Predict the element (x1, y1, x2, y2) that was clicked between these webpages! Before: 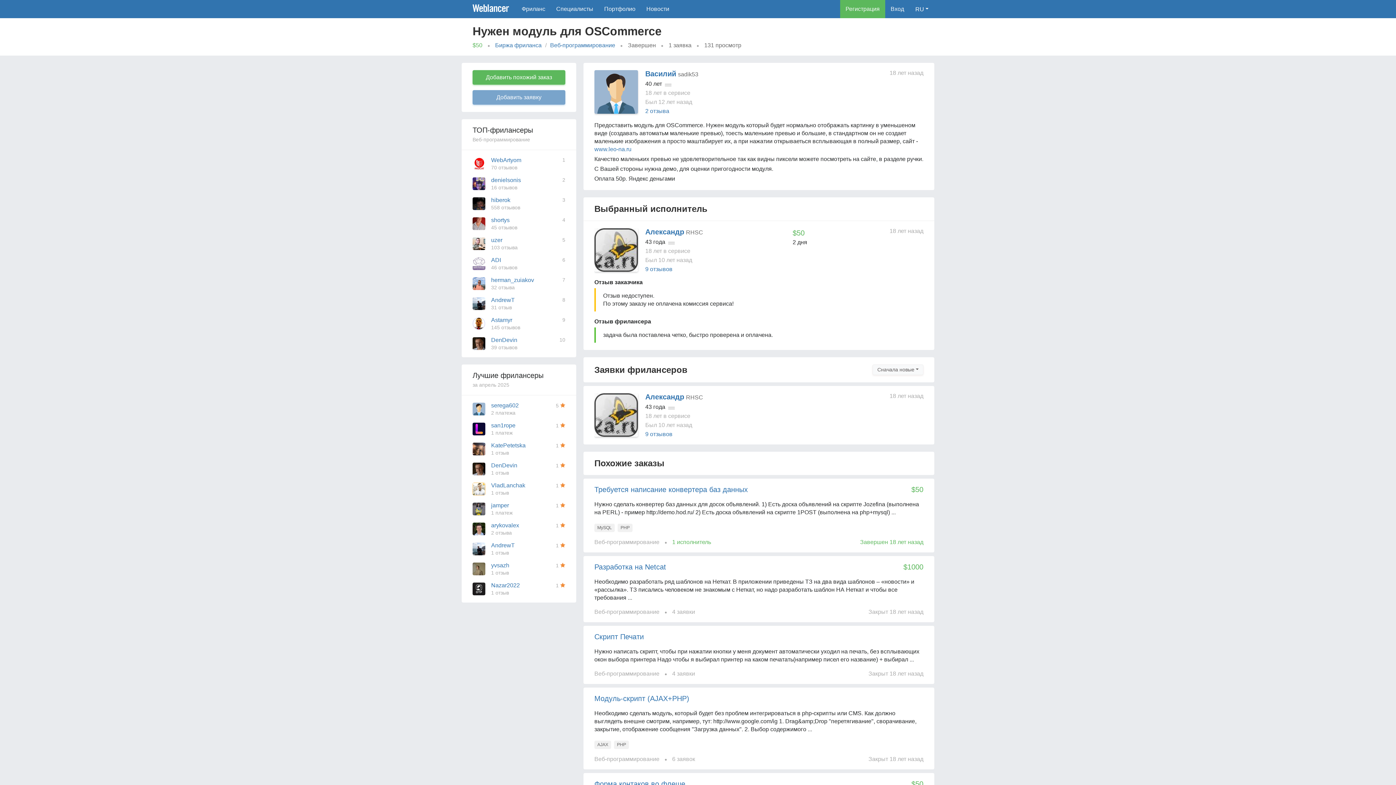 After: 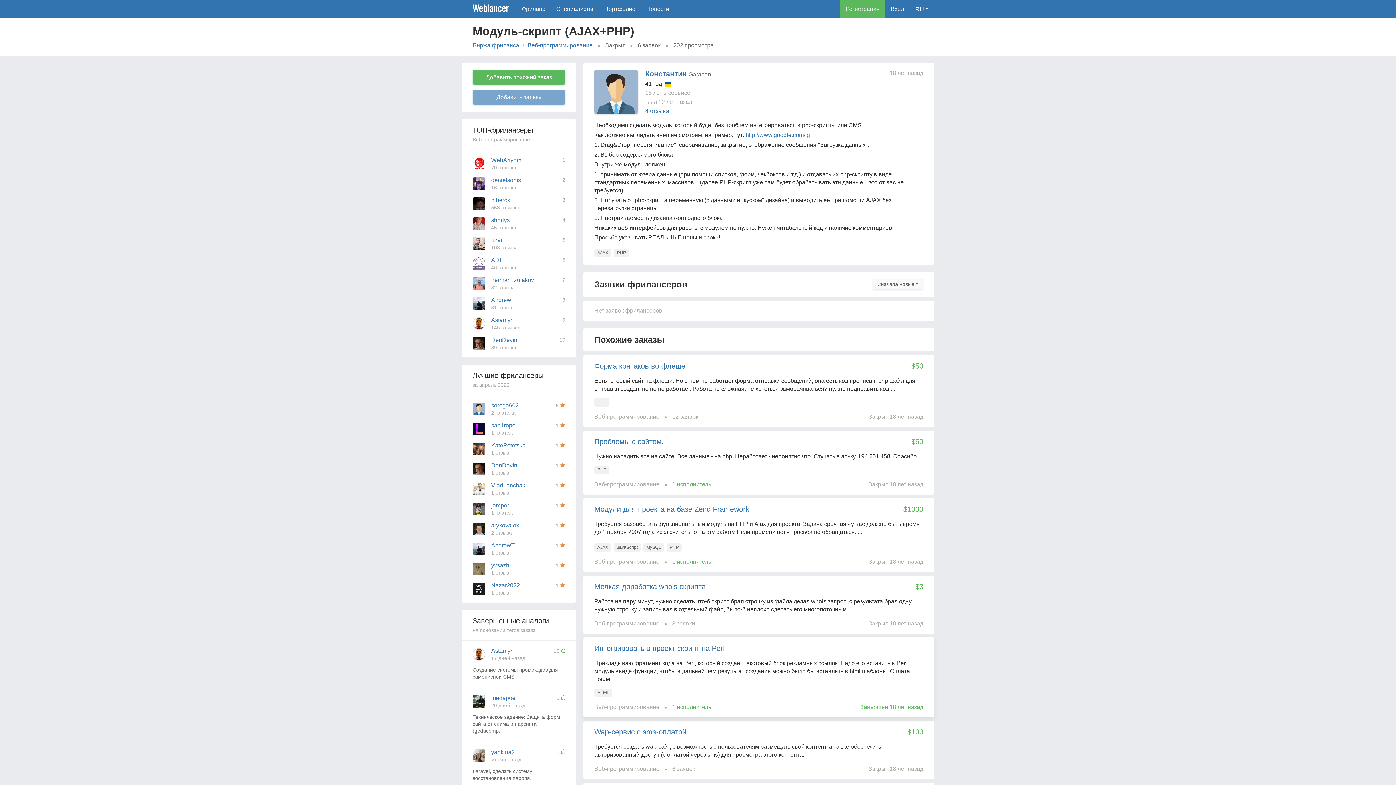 Action: bbox: (594, 694, 689, 702) label: Модуль-скрипт (AJAX+PHP)